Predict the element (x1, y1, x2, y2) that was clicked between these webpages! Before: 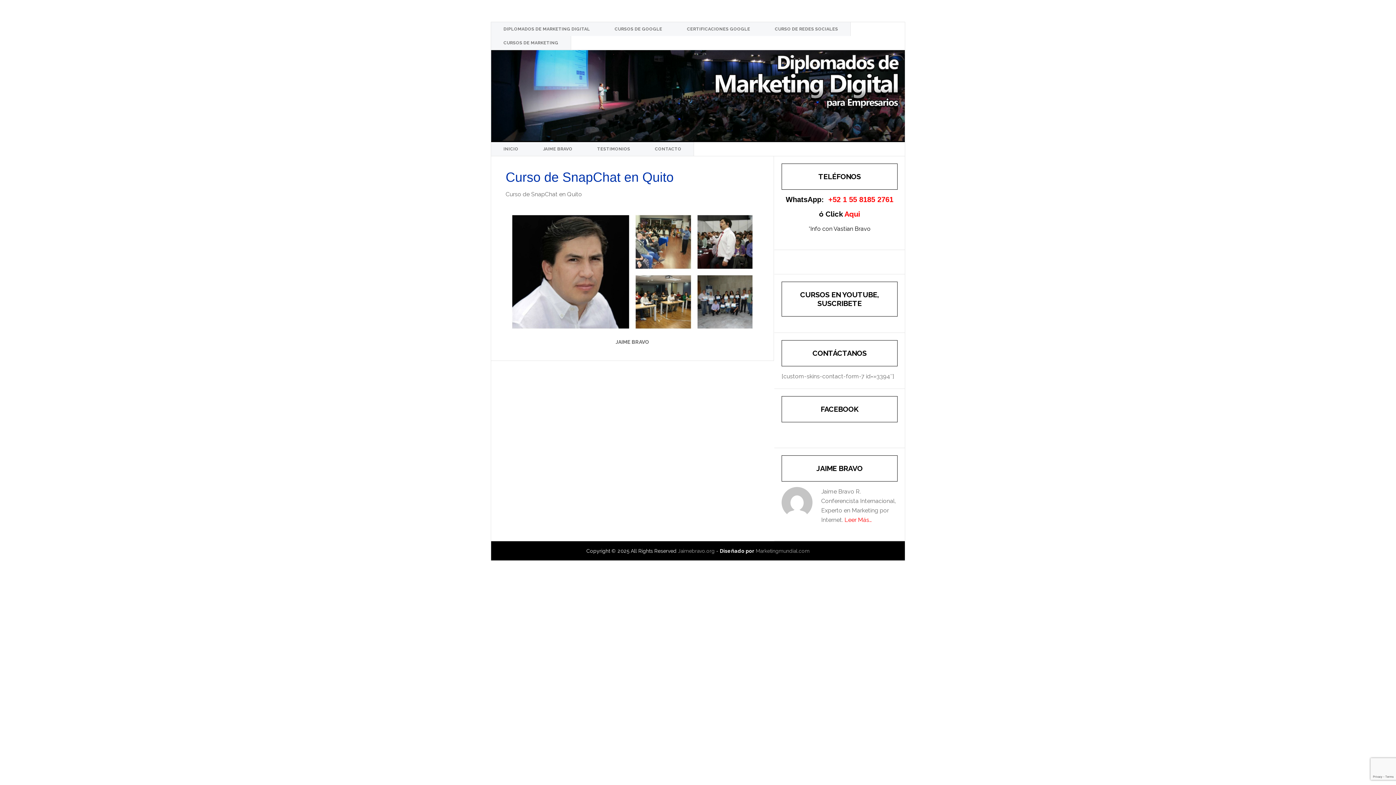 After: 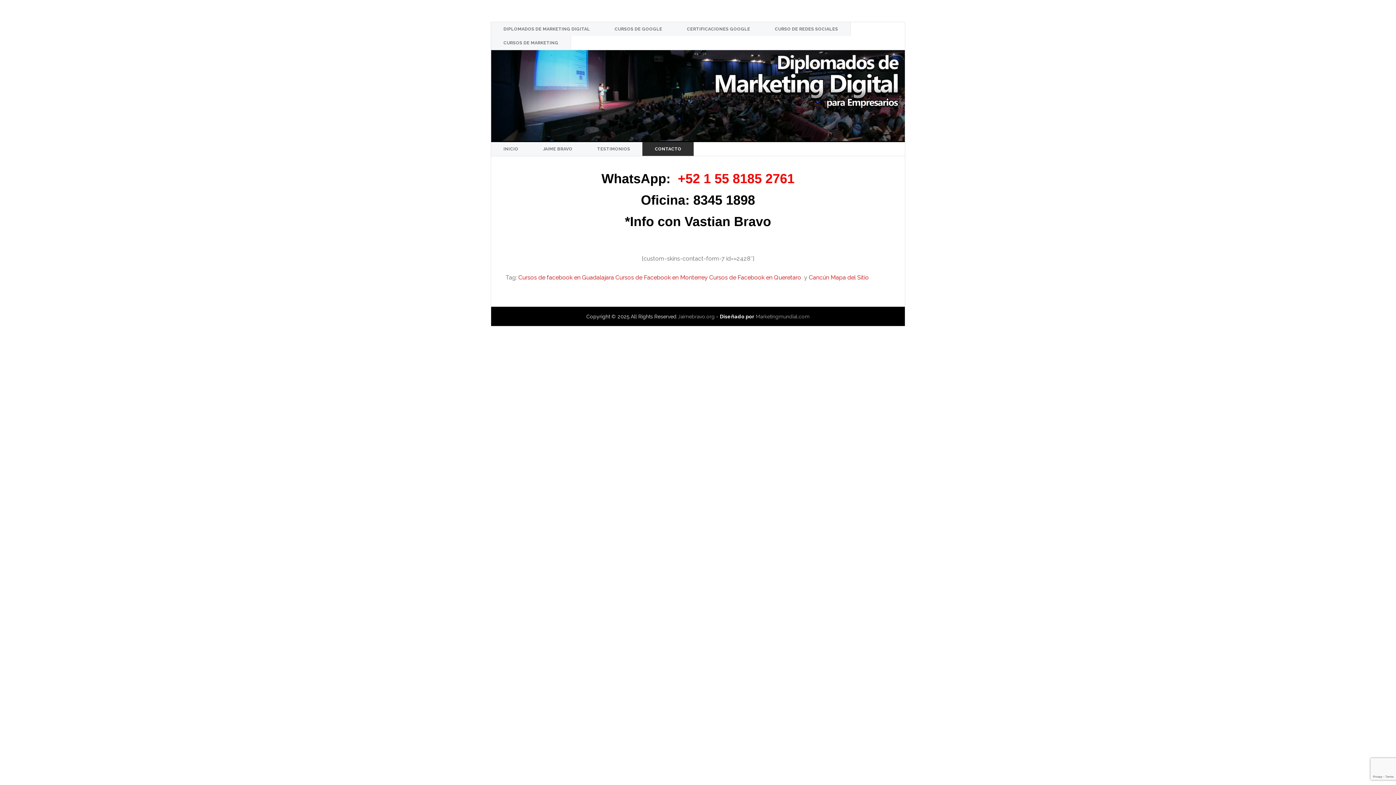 Action: label: CONTACTO bbox: (642, 142, 694, 155)